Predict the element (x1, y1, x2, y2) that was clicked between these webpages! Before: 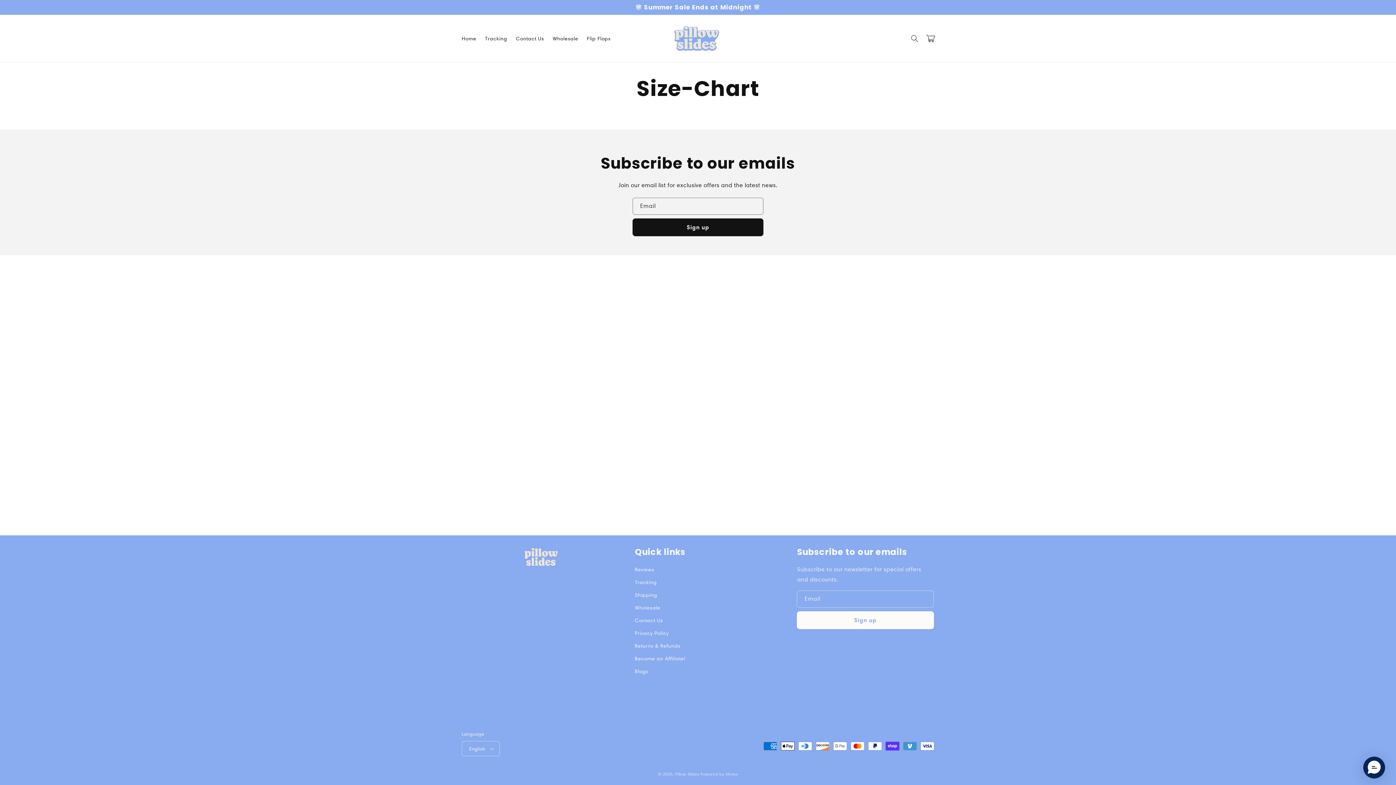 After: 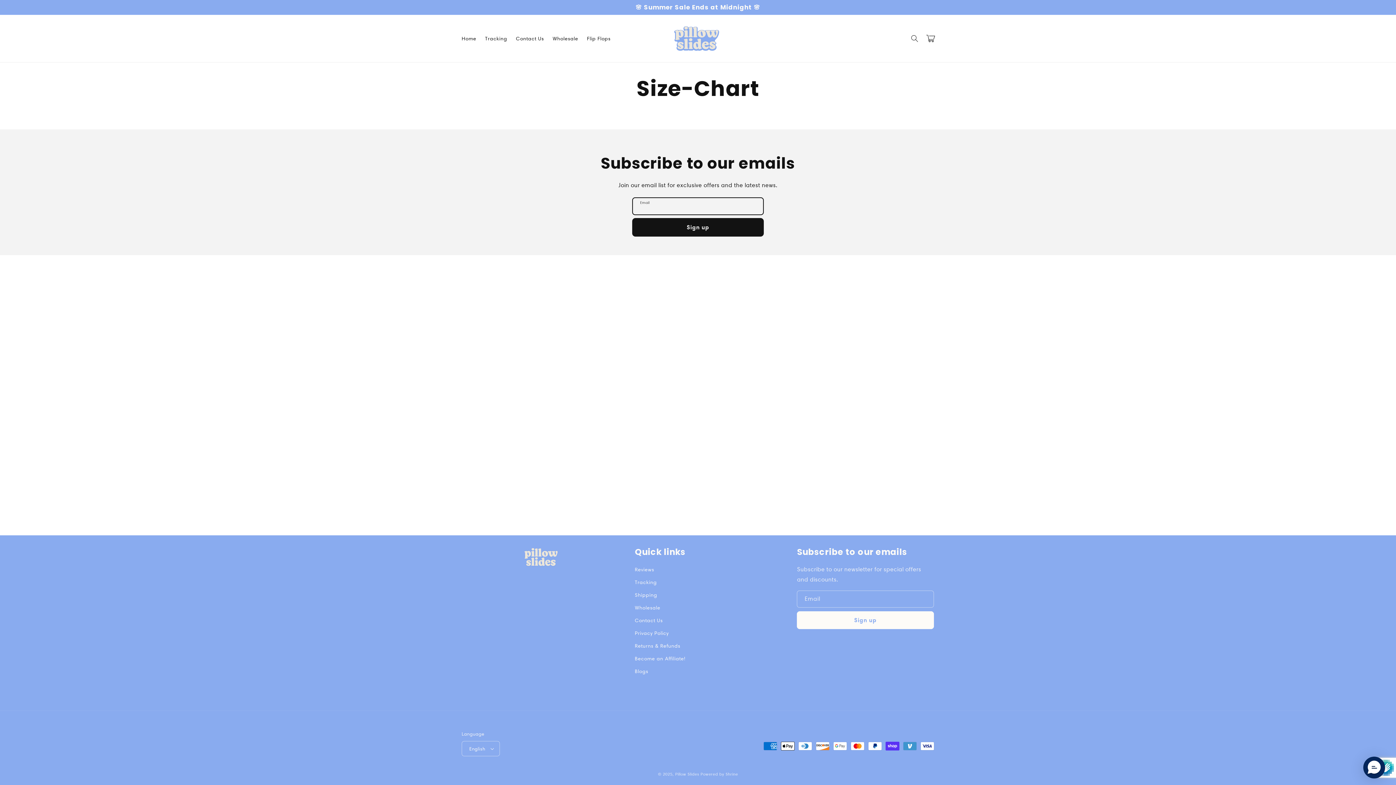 Action: bbox: (632, 218, 763, 236) label: Subscribe